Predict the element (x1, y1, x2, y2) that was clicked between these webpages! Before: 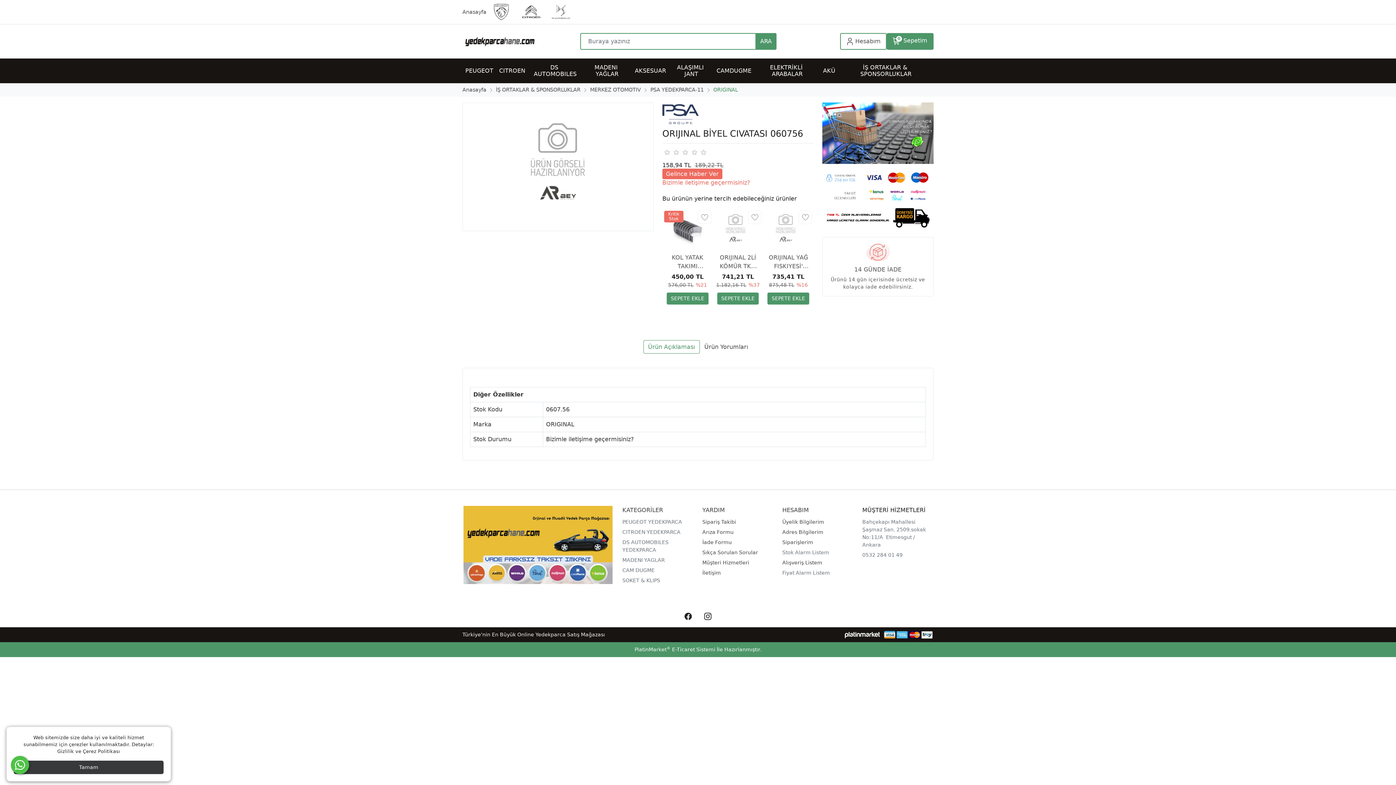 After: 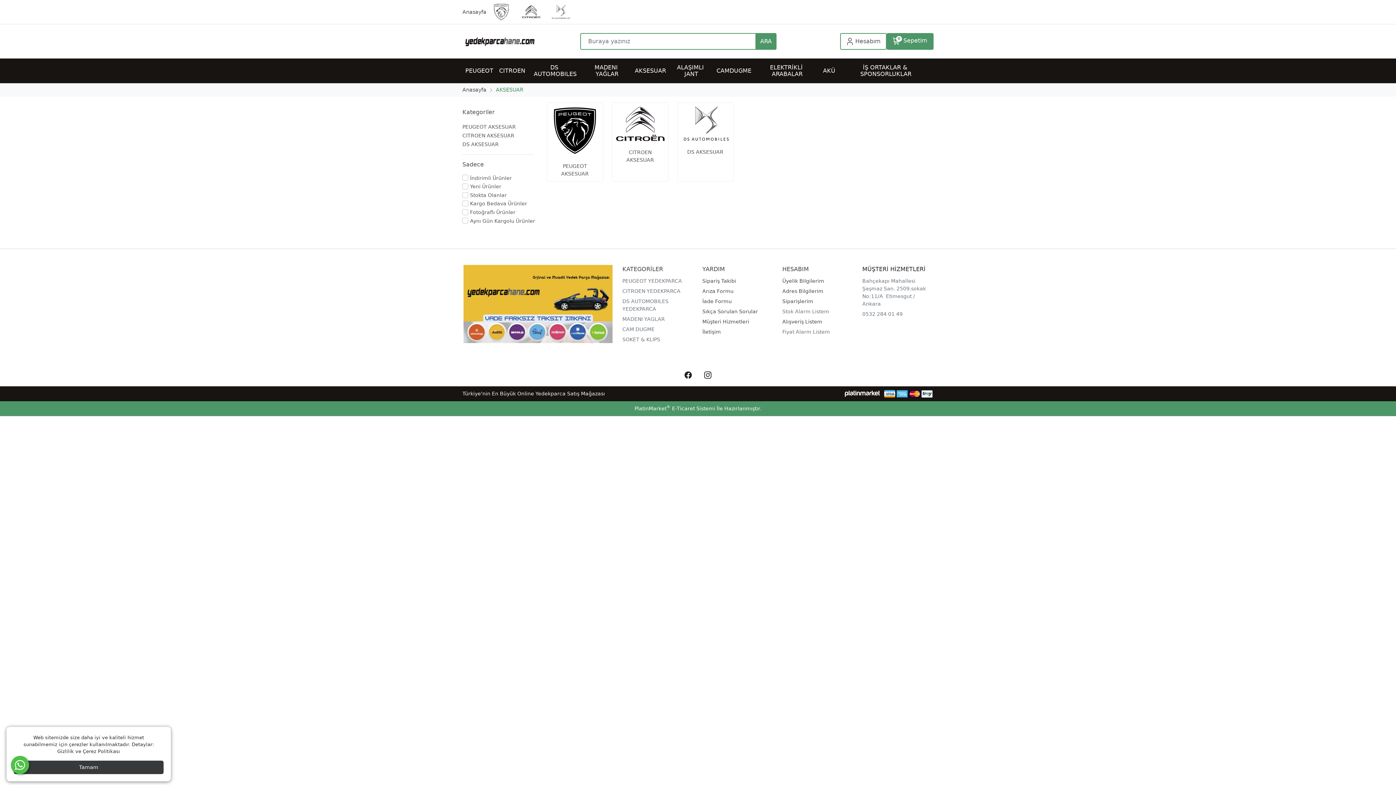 Action: bbox: (632, 61, 669, 80) label: AKSESUAR